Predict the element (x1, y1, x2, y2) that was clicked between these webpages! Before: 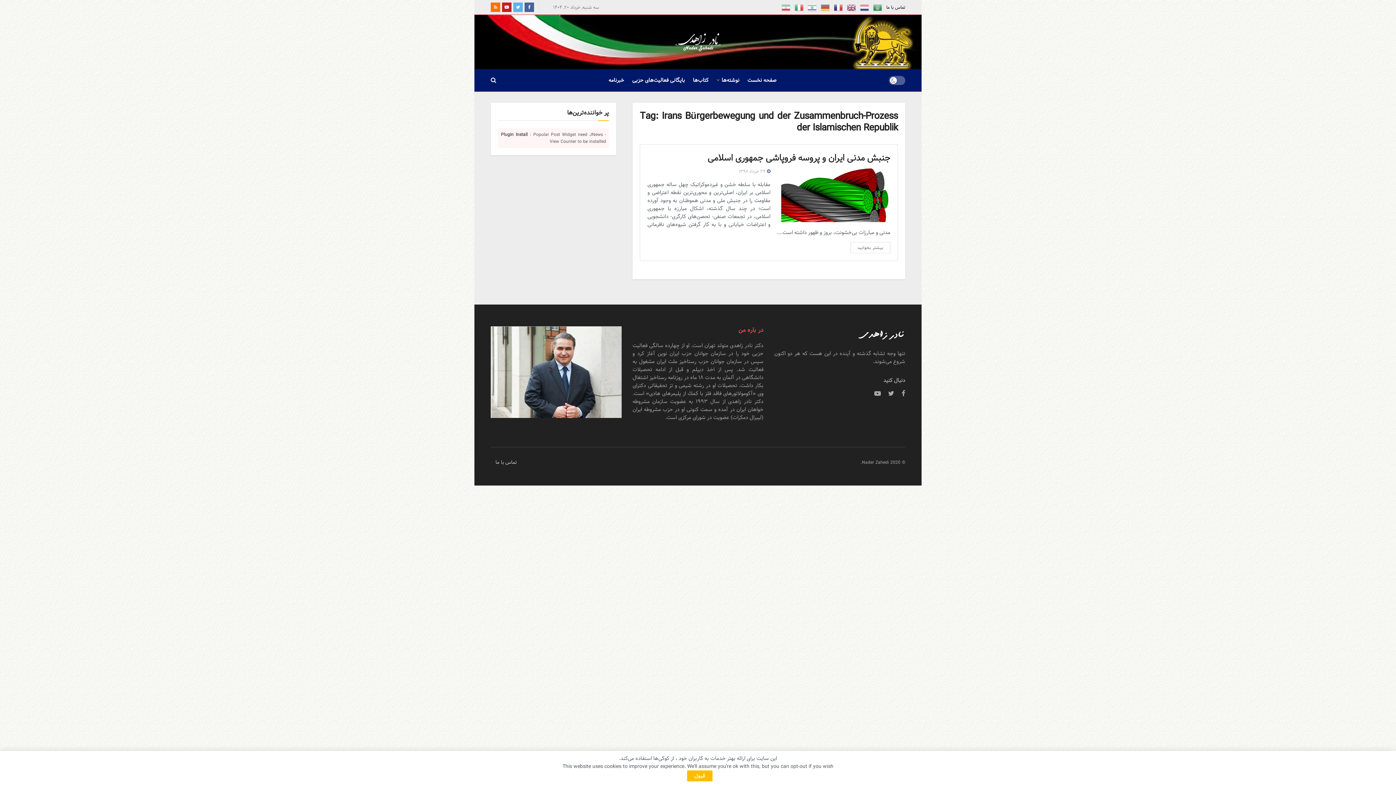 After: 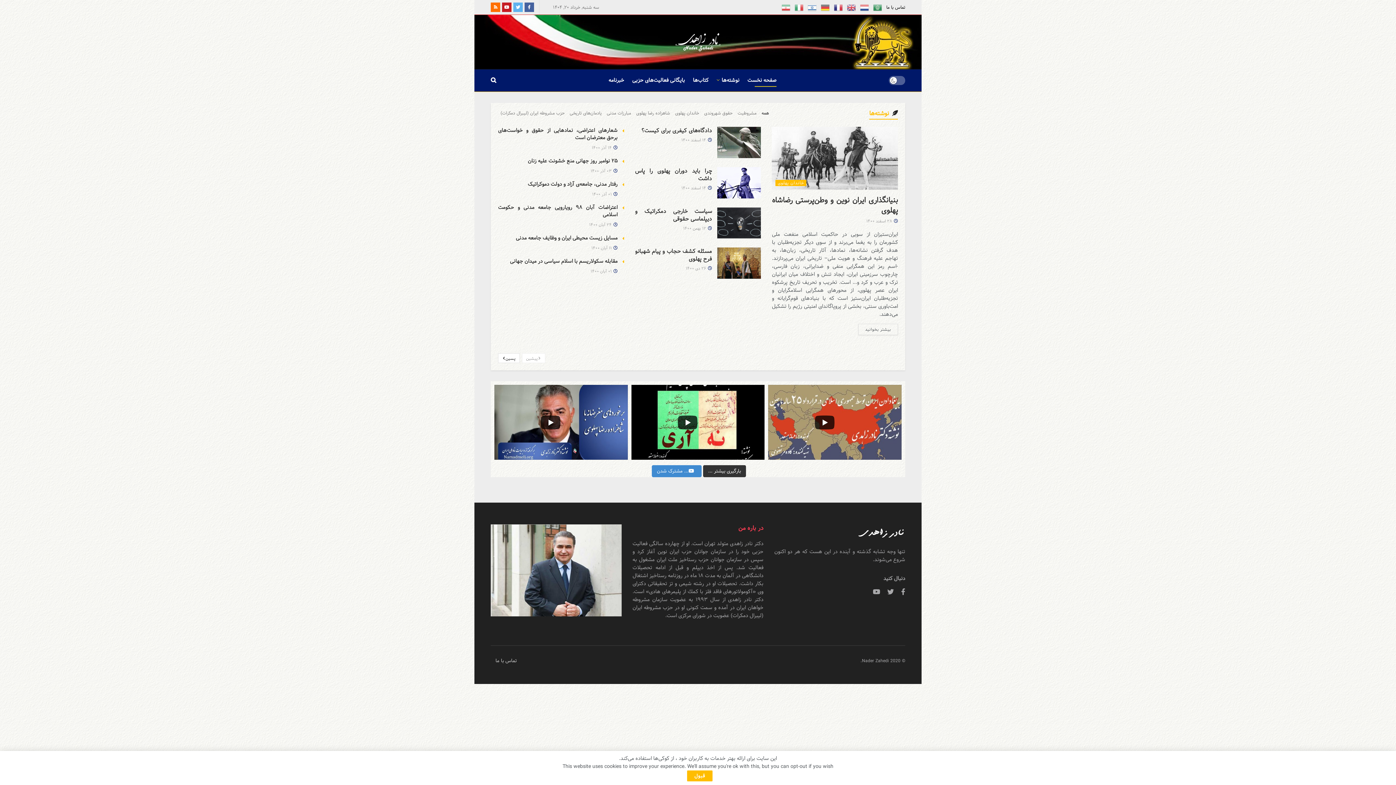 Action: bbox: (774, 326, 905, 342)